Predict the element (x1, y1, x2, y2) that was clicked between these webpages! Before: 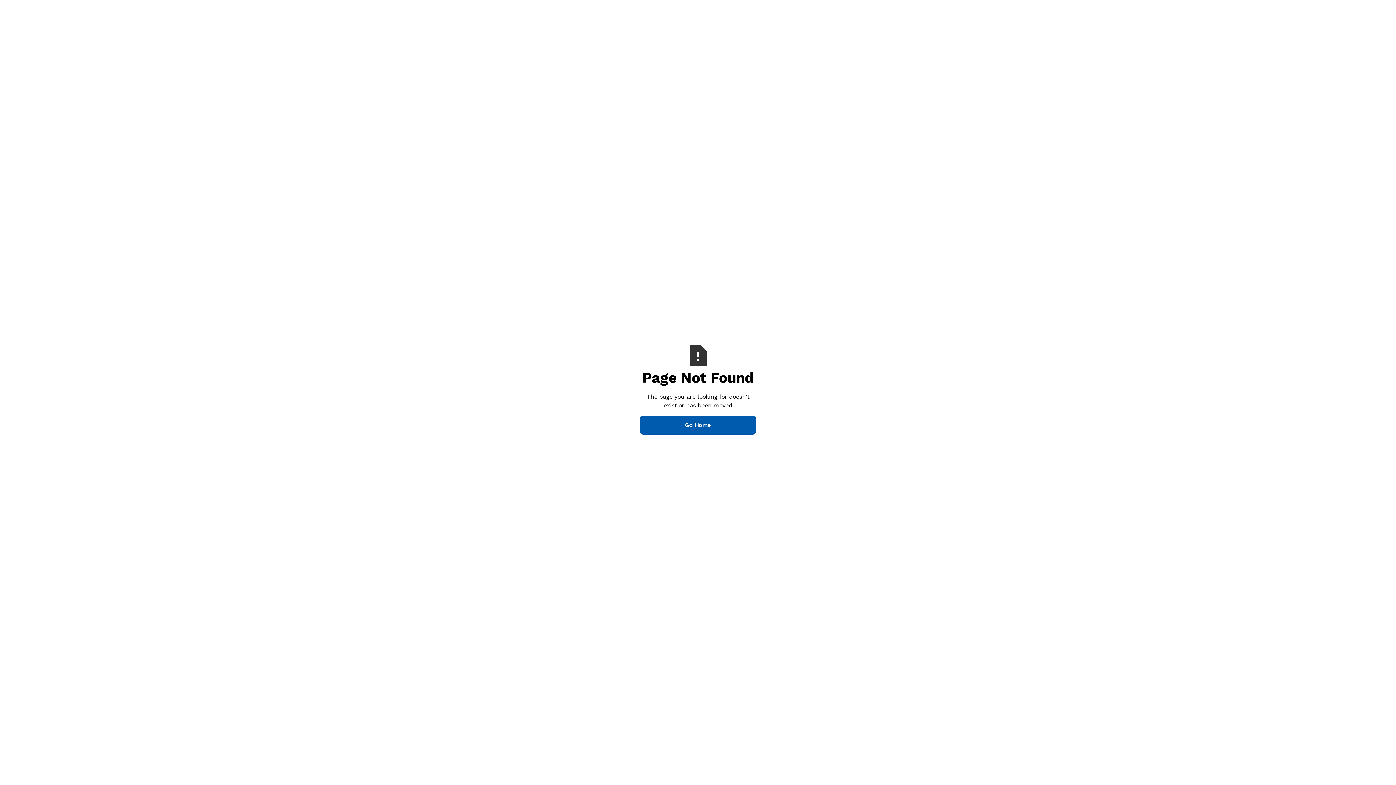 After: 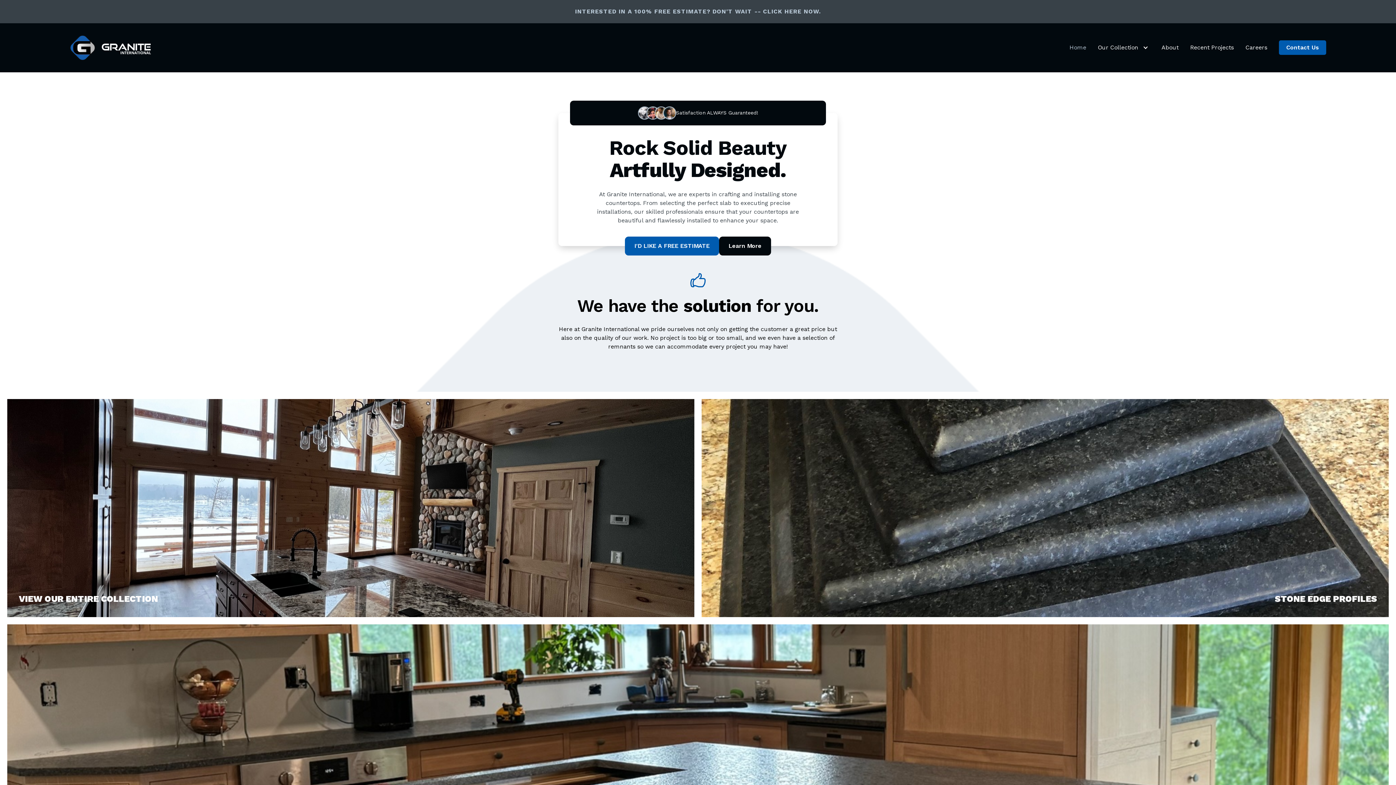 Action: label: Go Home bbox: (640, 416, 756, 434)